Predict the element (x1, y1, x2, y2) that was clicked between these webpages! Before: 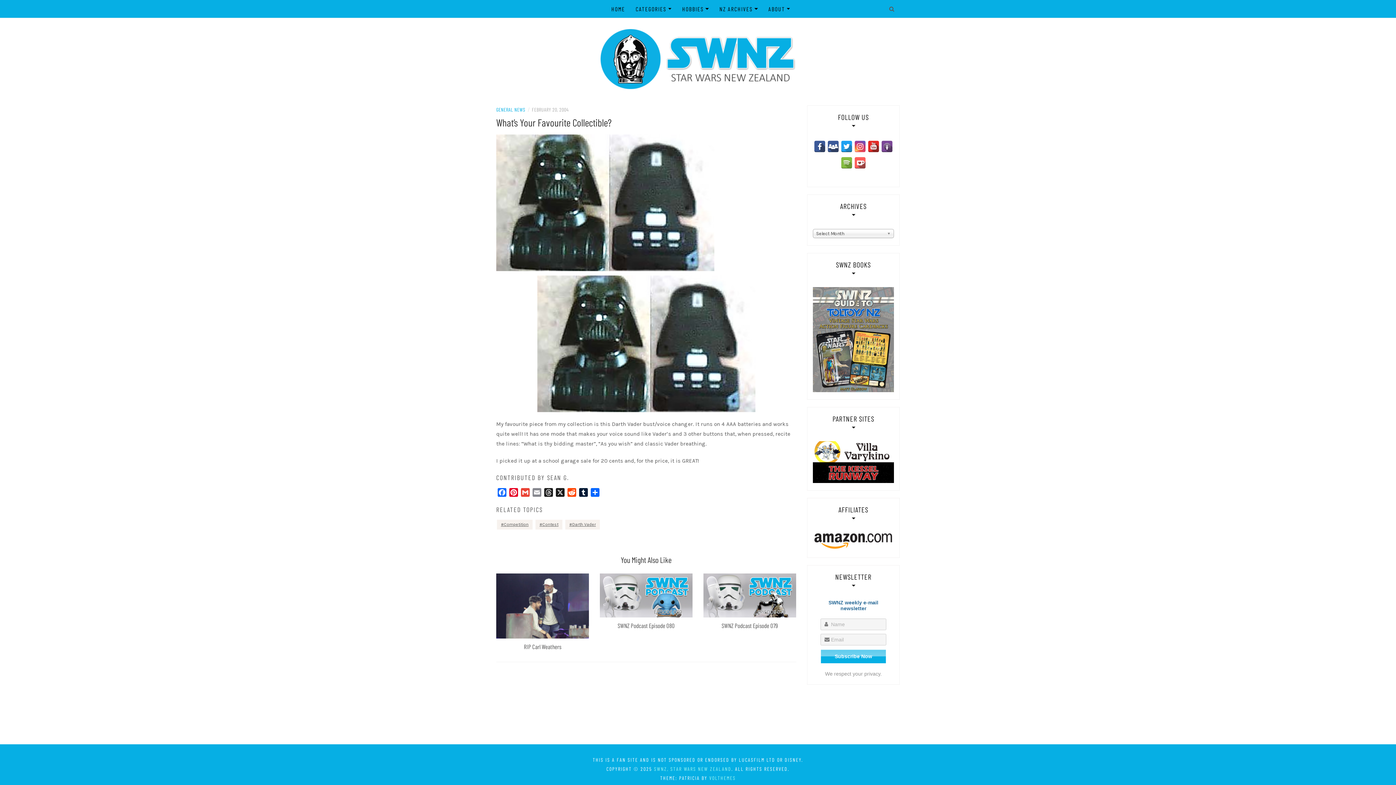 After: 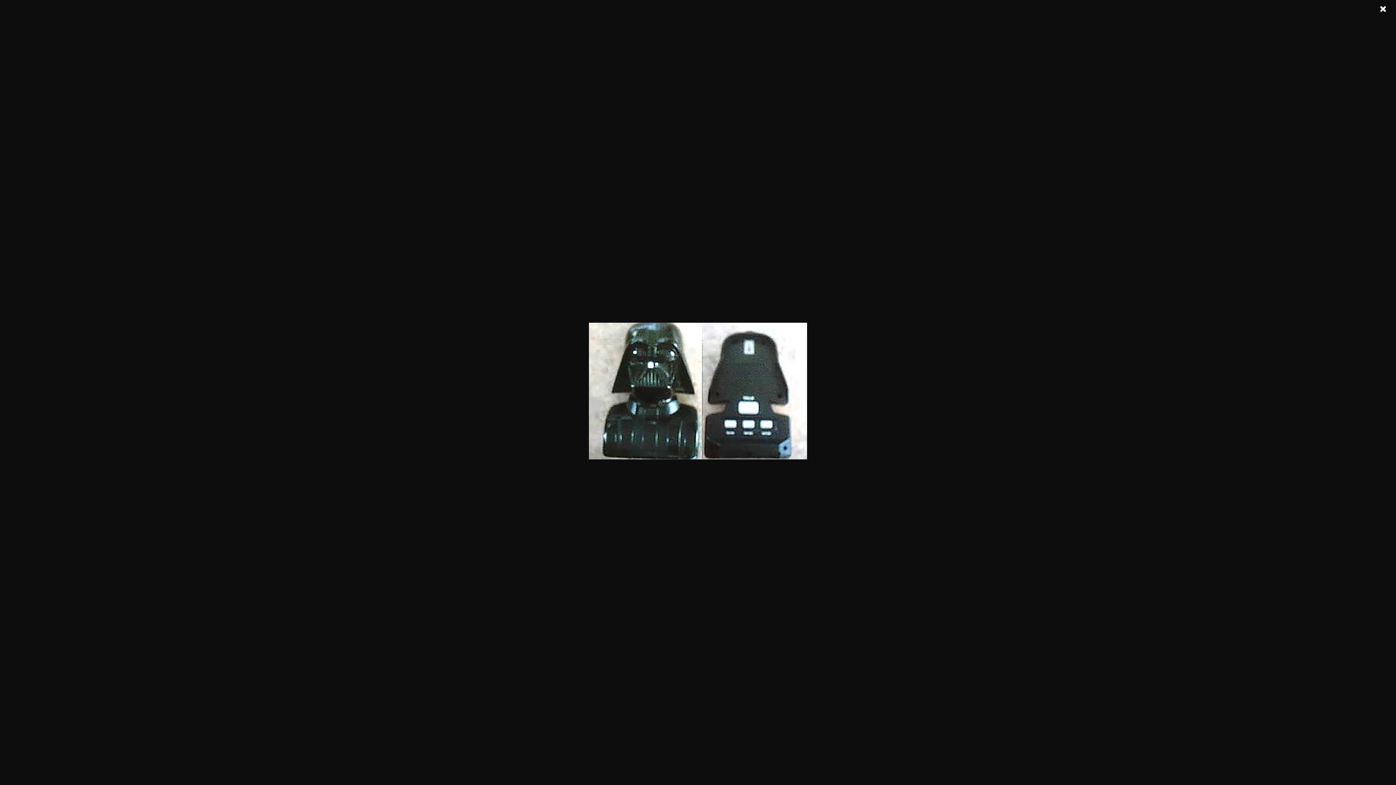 Action: bbox: (496, 275, 796, 412)